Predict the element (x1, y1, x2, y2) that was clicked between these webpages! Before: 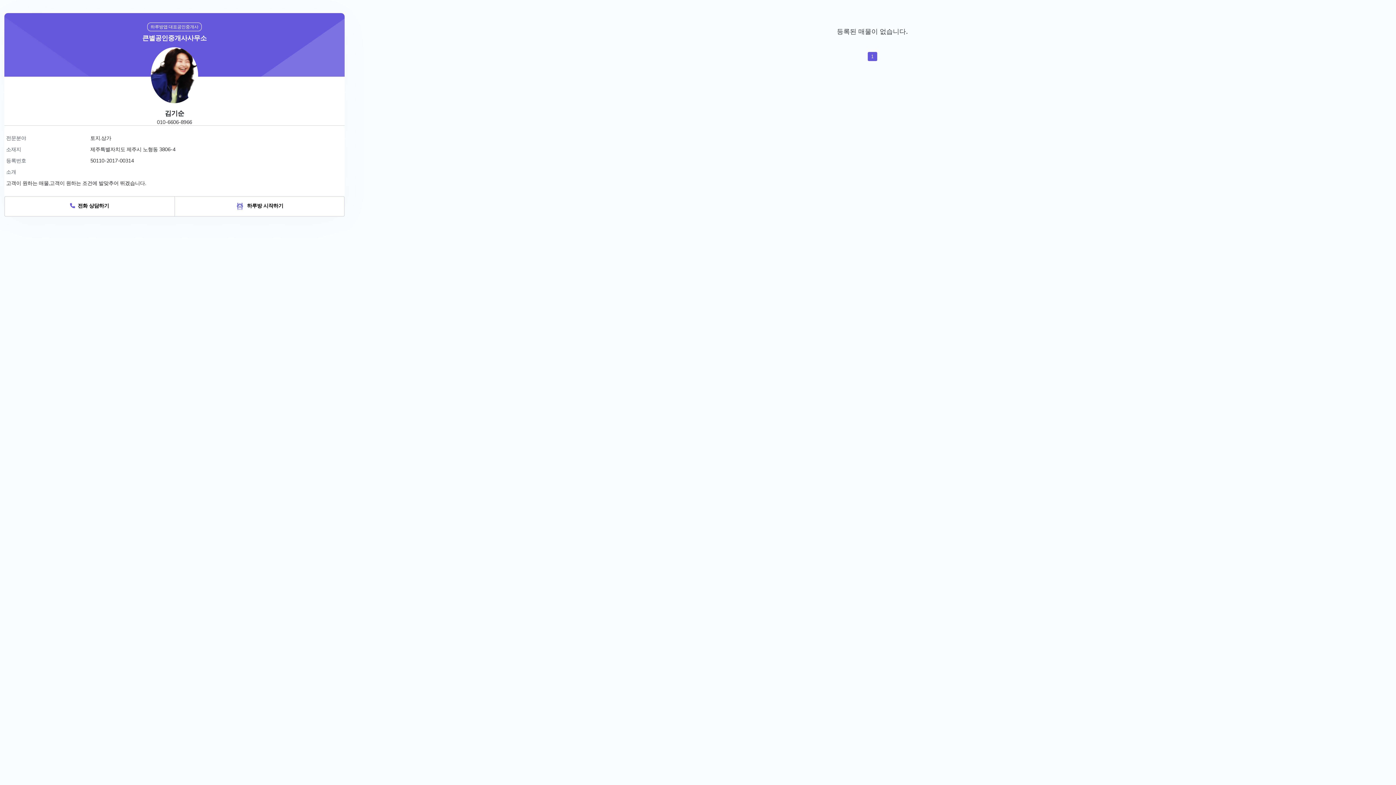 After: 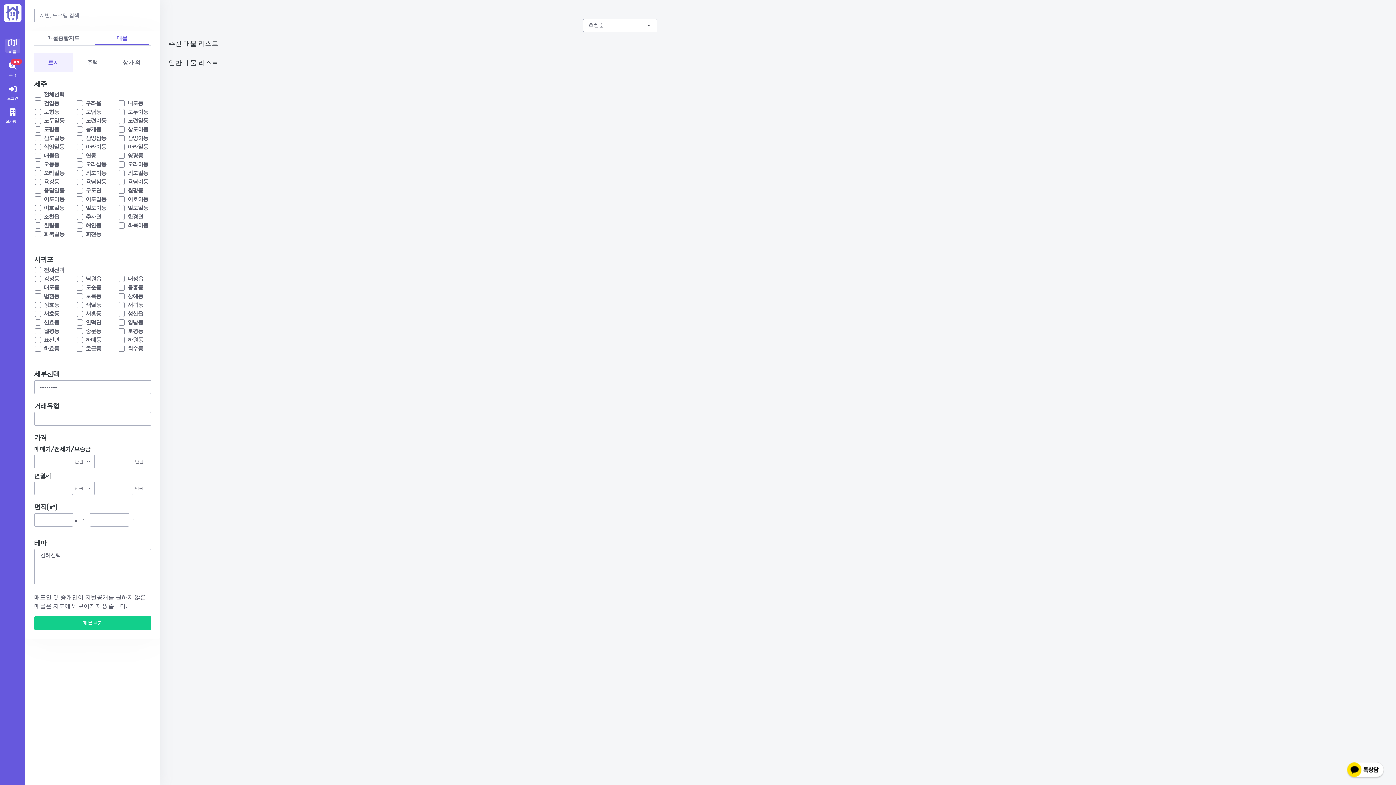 Action: label:   하루방 시작하기 bbox: (235, 202, 283, 209)